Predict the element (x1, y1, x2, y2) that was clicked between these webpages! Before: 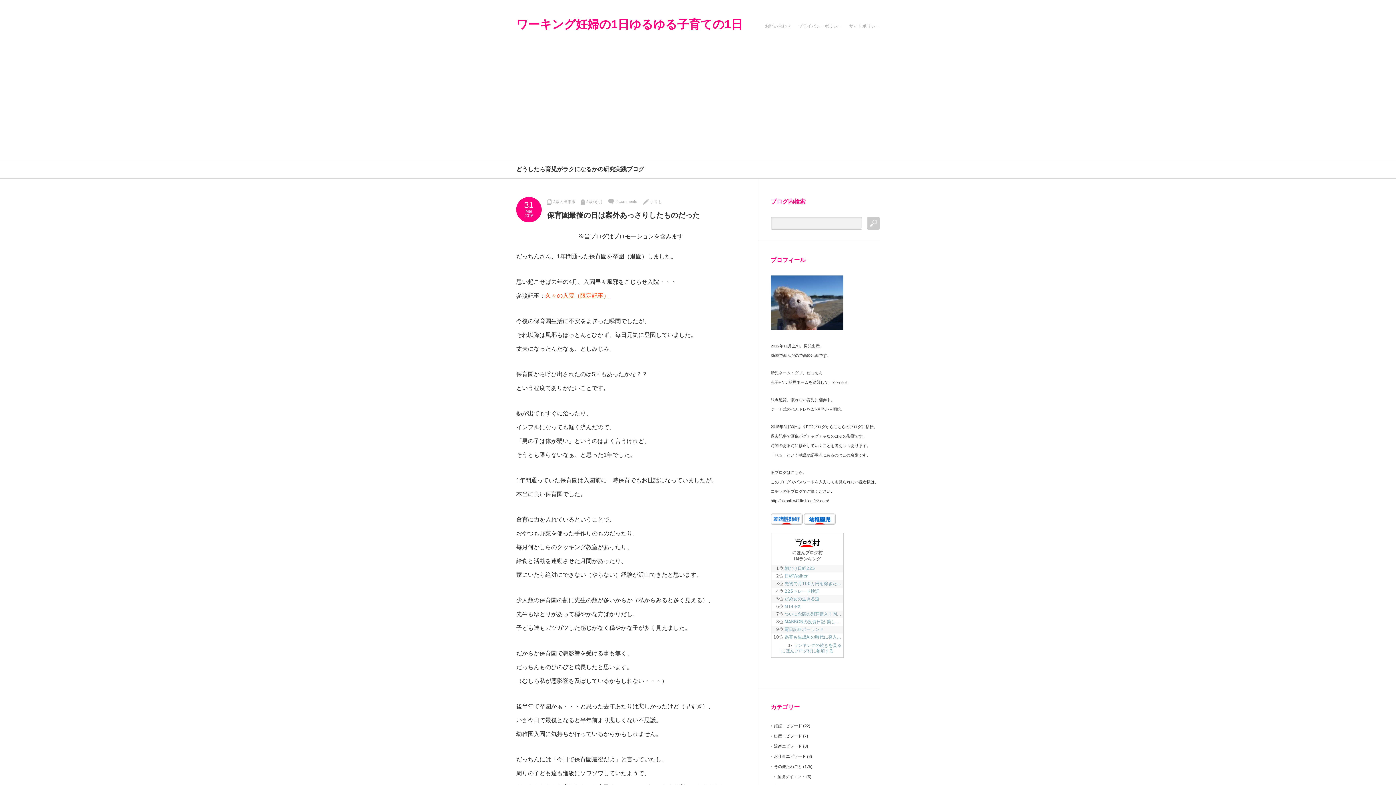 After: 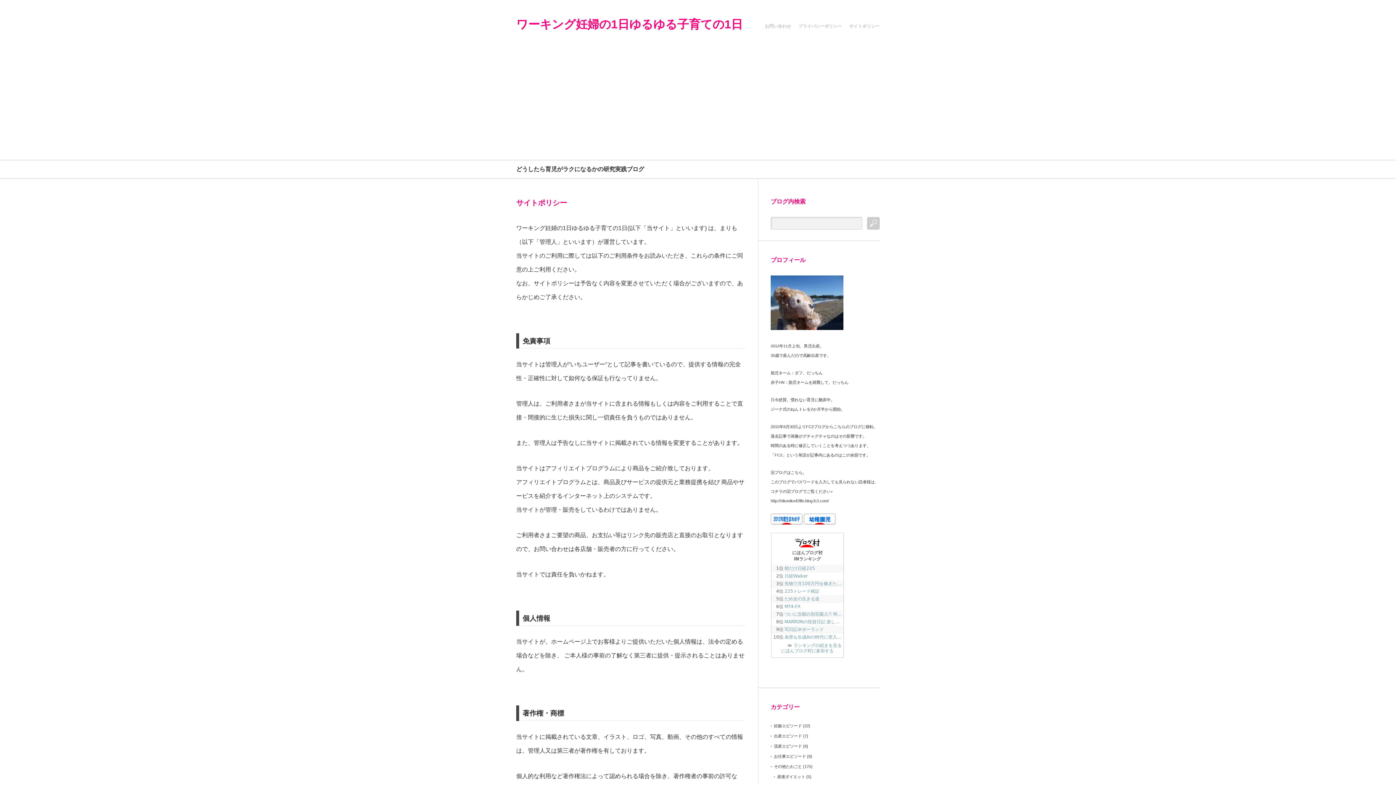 Action: label: サイトポリシー bbox: (849, 18, 880, 34)